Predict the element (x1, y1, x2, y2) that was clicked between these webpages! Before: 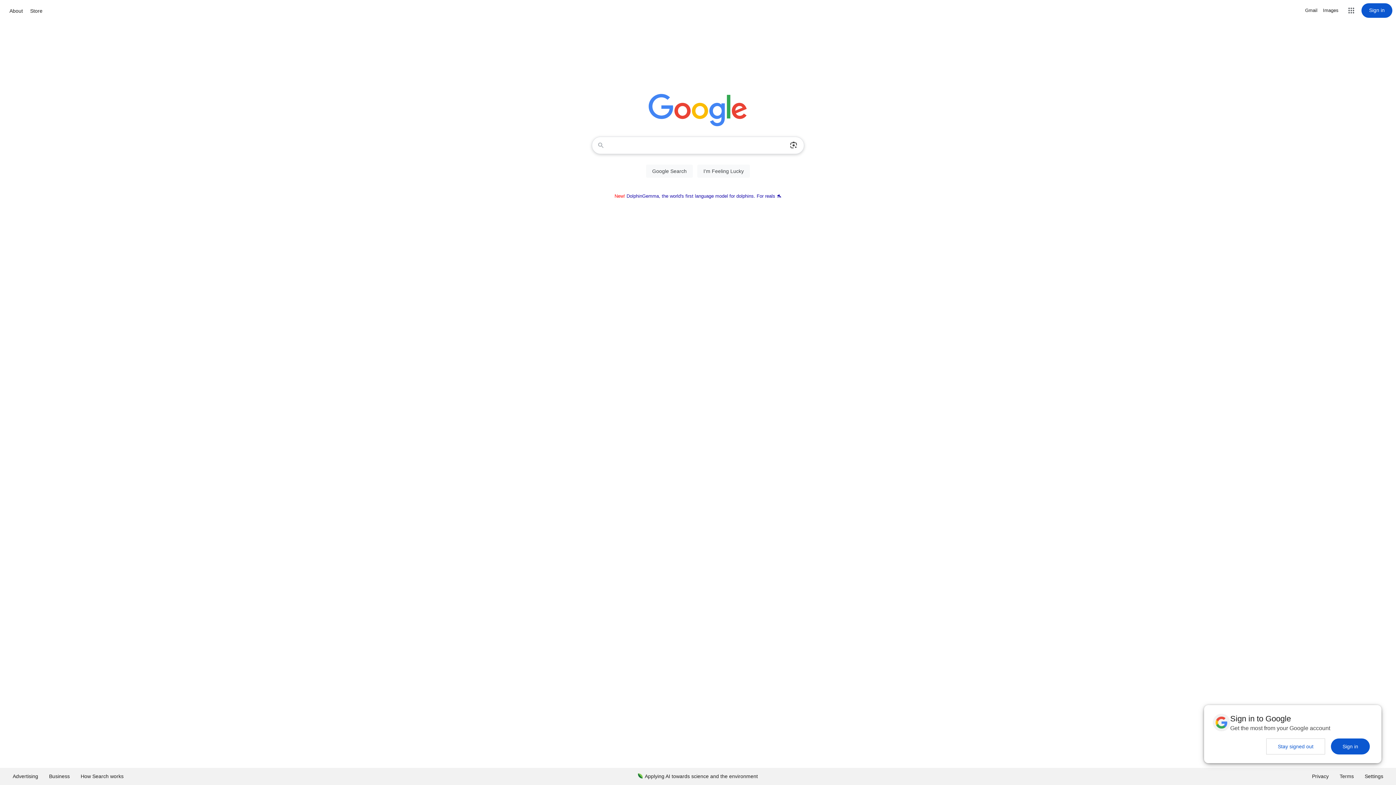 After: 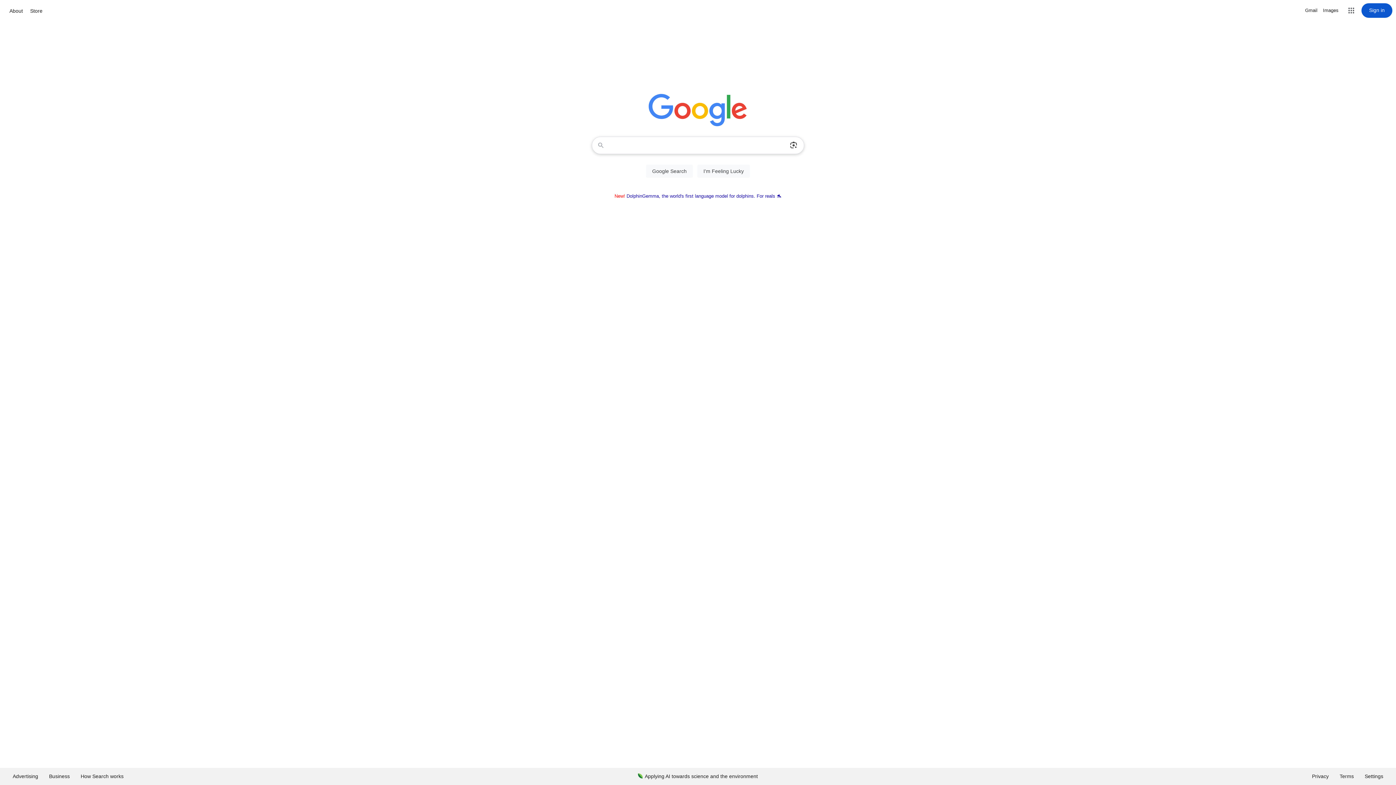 Action: label: Stay signed out bbox: (1266, 738, 1325, 754)